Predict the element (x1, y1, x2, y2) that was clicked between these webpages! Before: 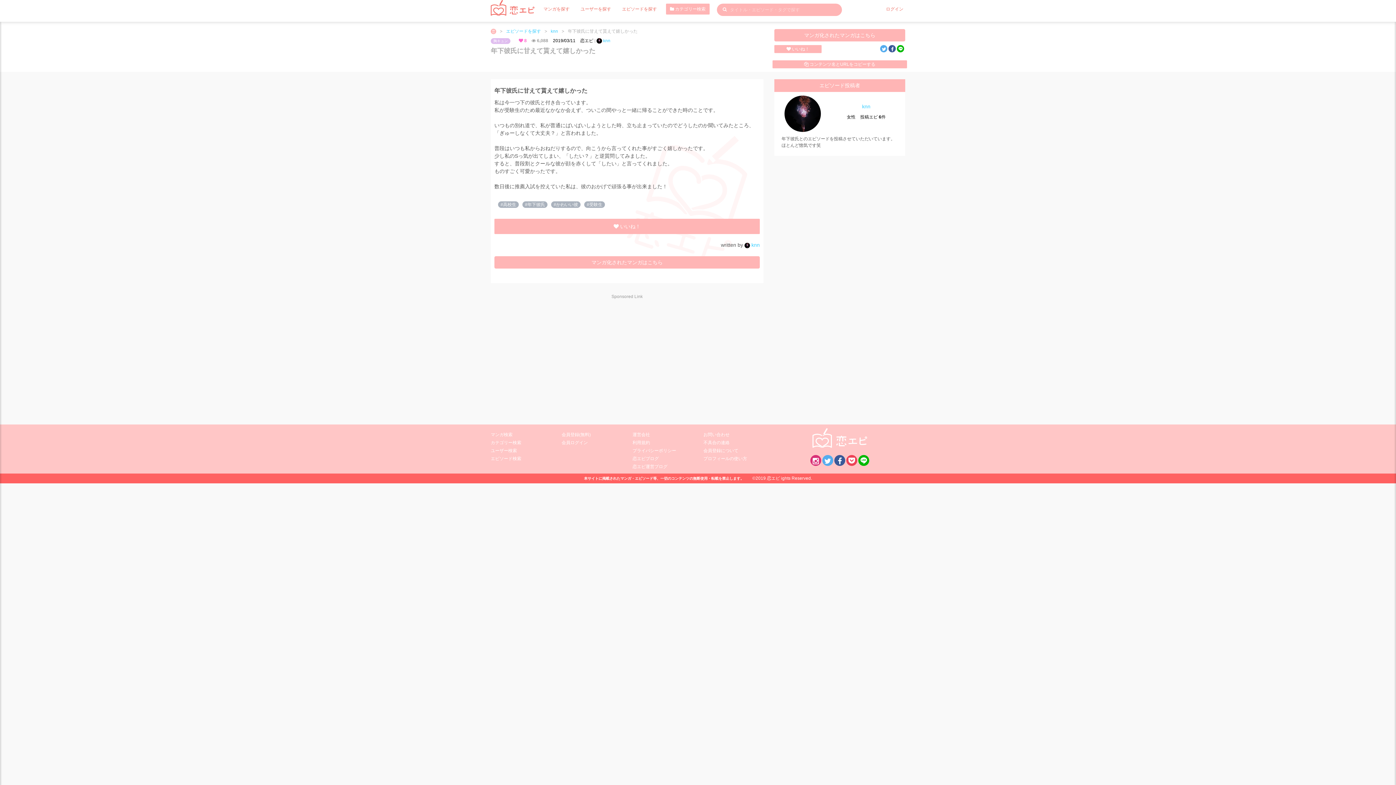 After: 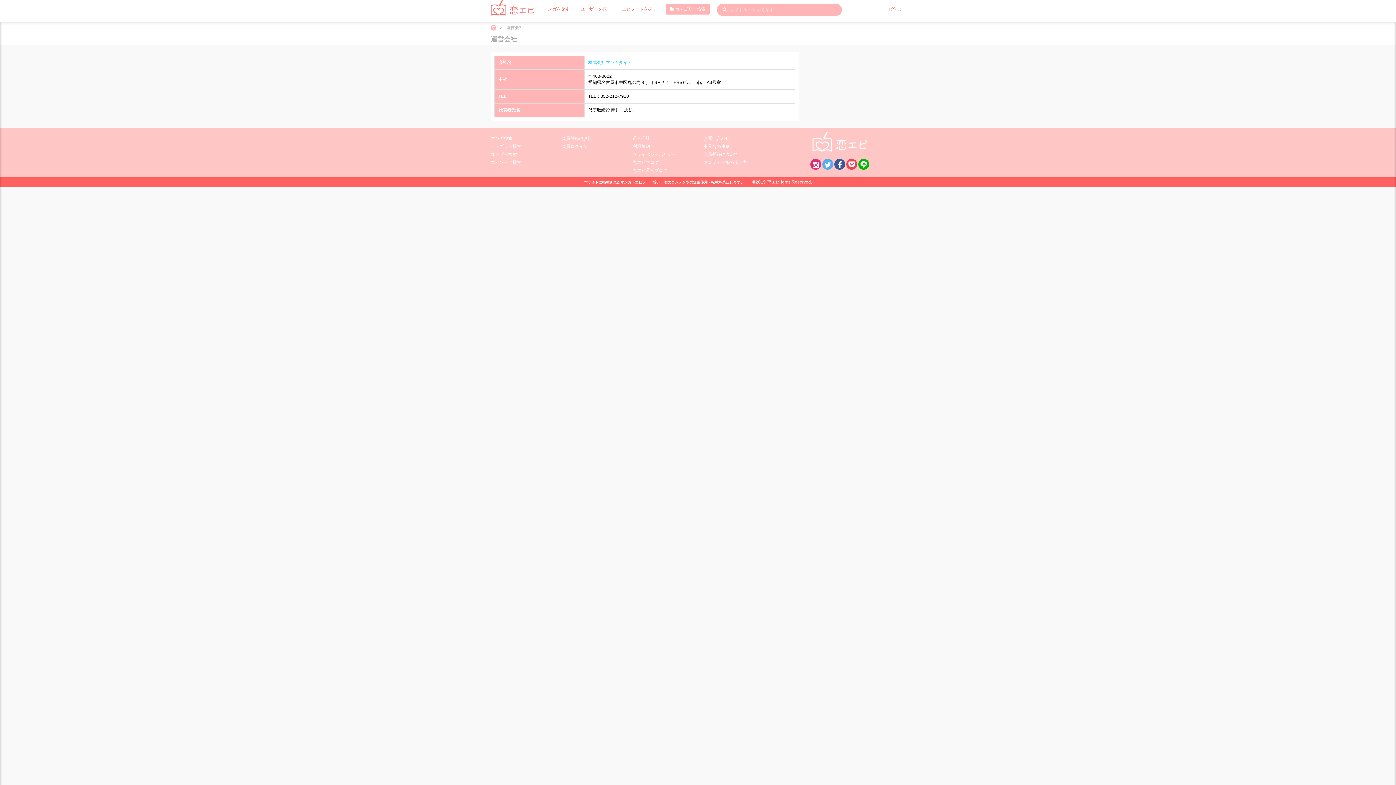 Action: bbox: (632, 432, 650, 437) label: 運営会社